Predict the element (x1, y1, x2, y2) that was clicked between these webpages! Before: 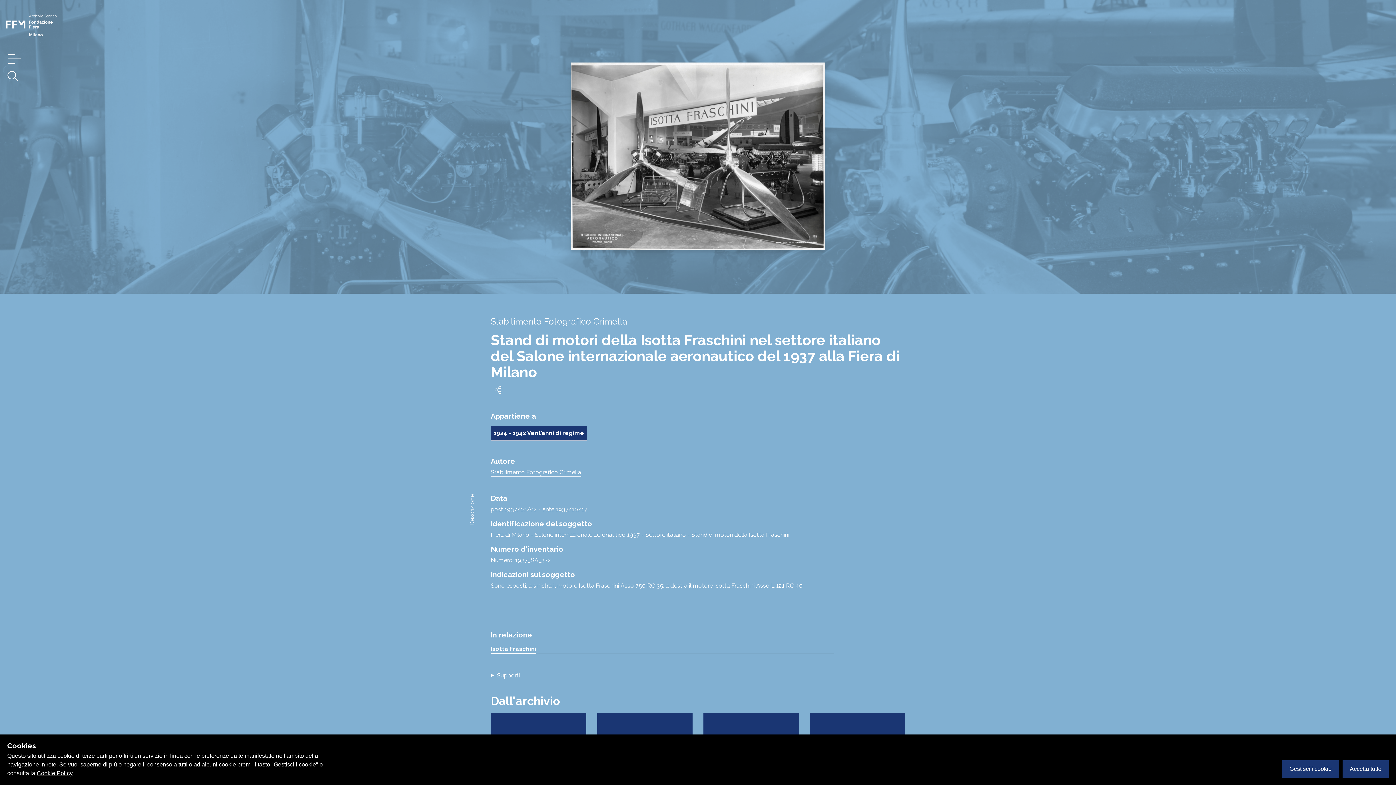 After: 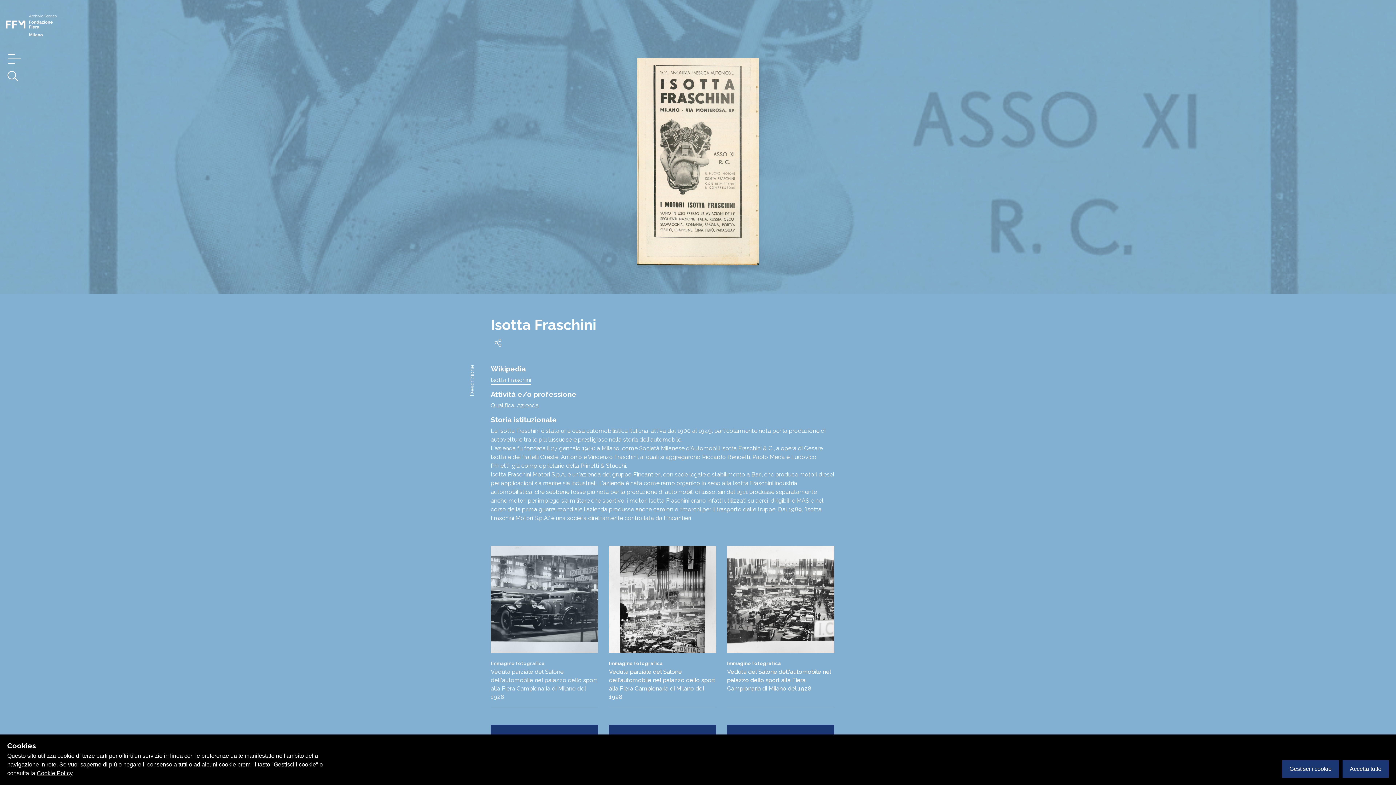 Action: bbox: (490, 645, 536, 654) label: Isotta Fraschini